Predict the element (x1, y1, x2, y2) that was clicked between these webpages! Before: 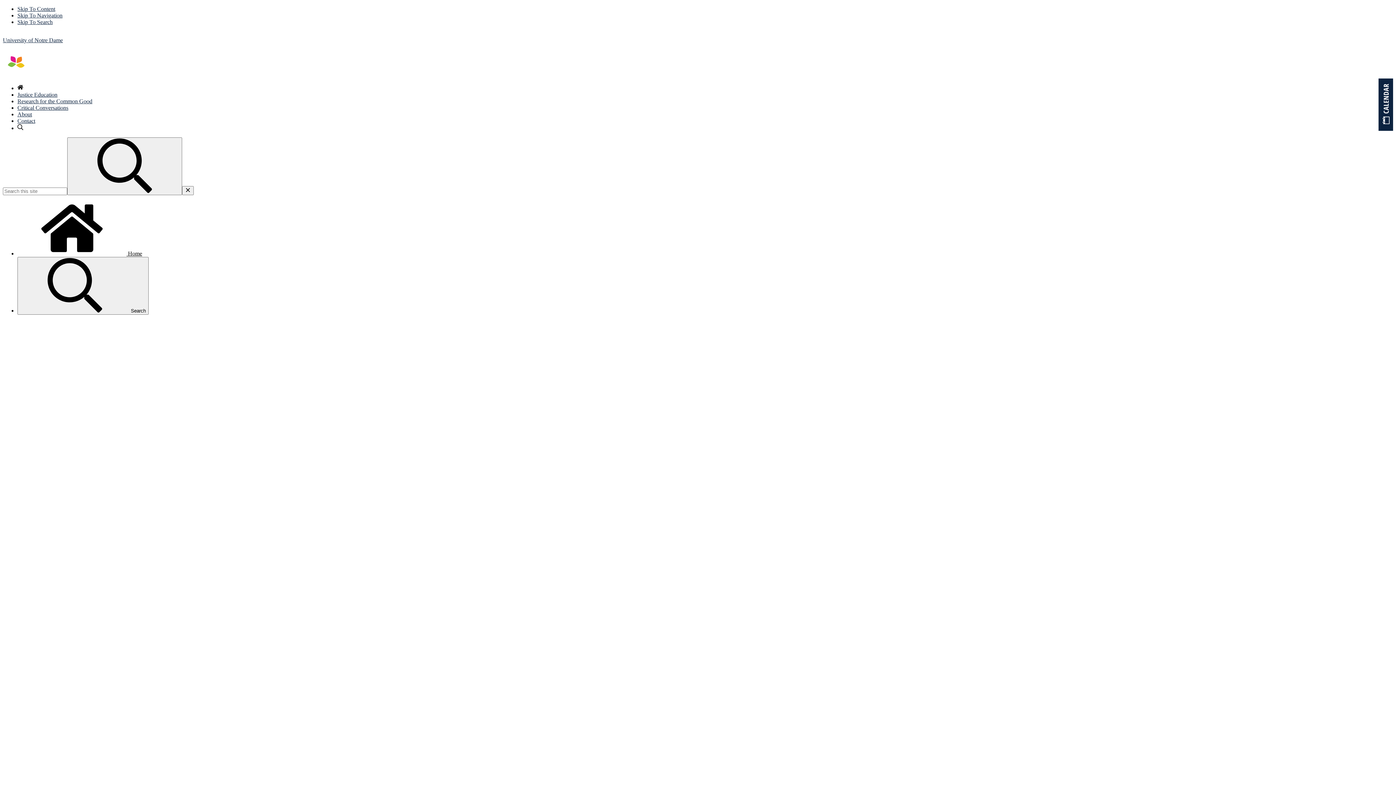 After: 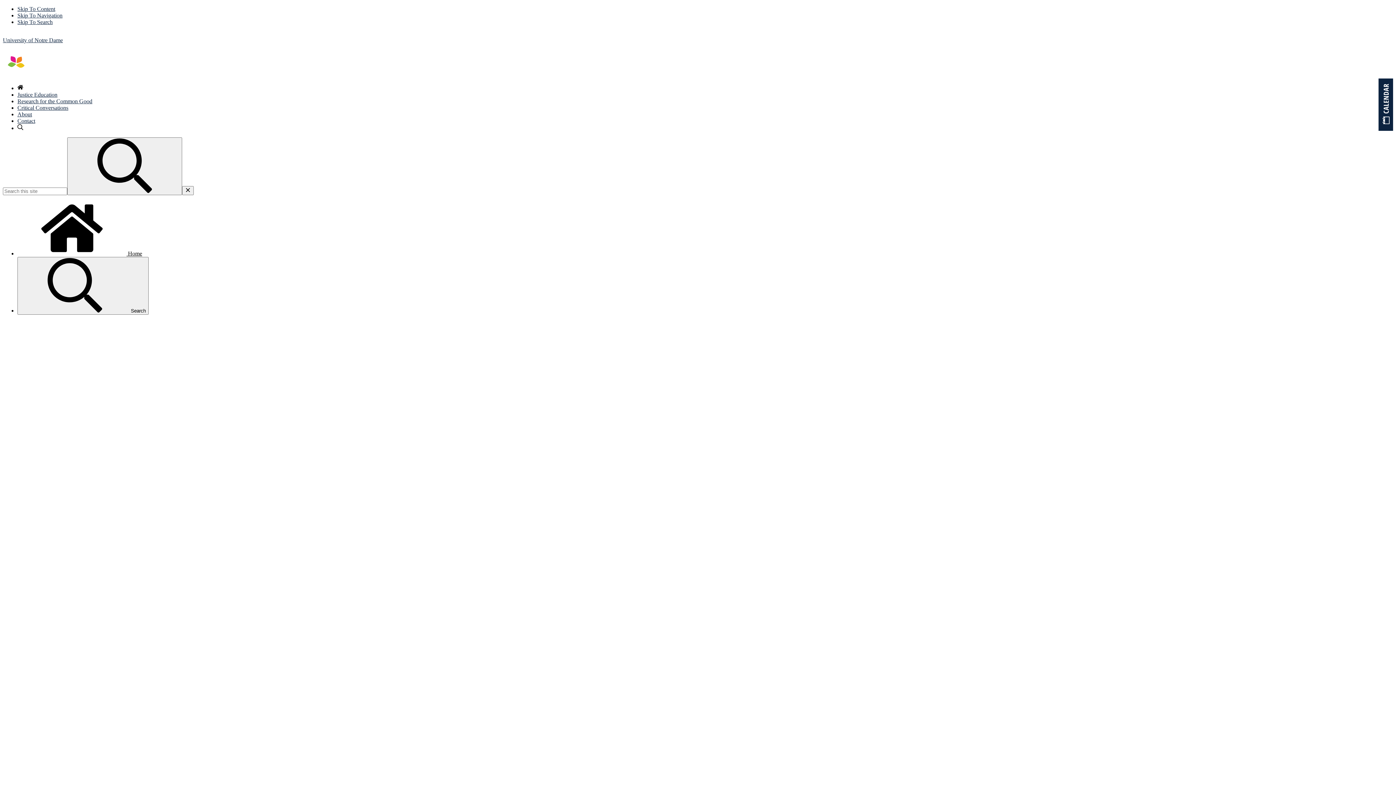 Action: label: Skip To Search bbox: (17, 18, 52, 25)